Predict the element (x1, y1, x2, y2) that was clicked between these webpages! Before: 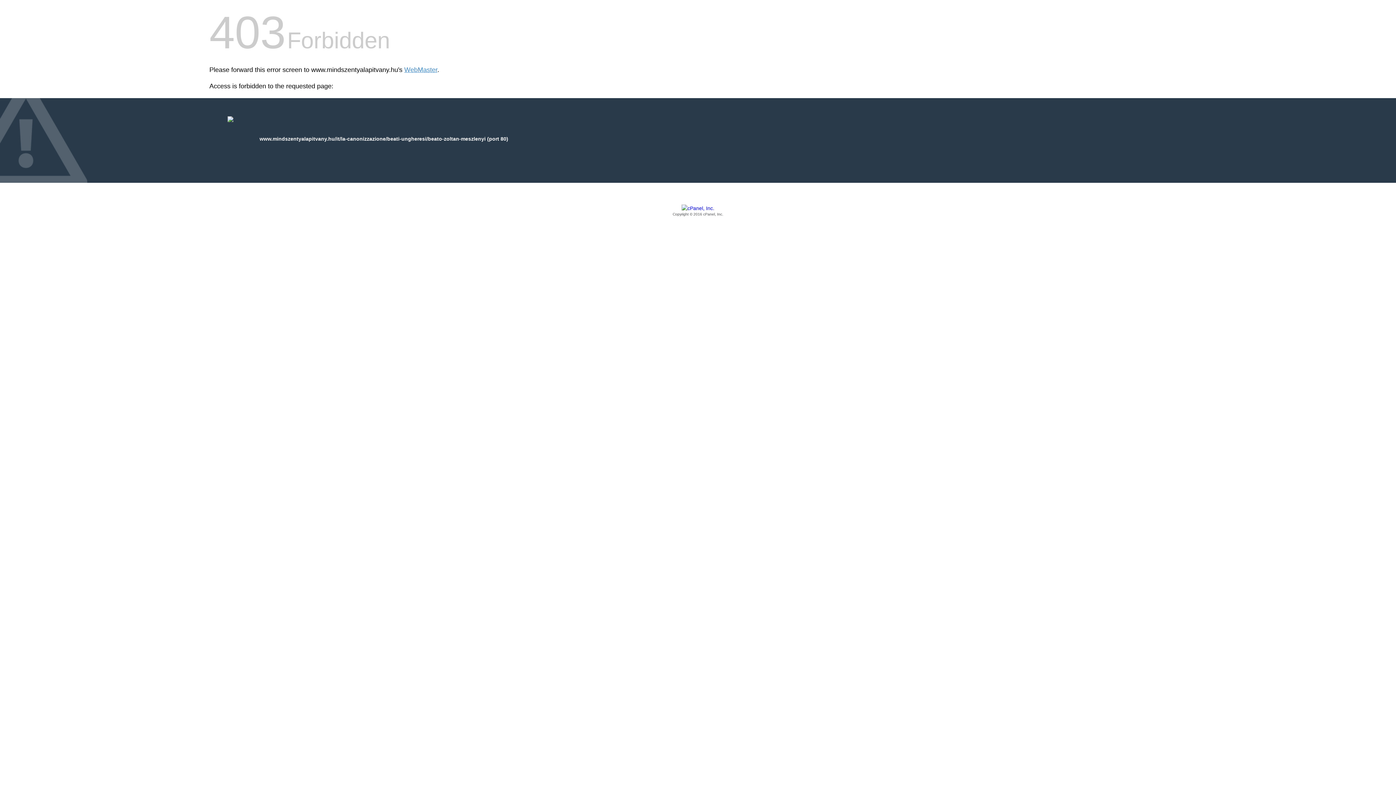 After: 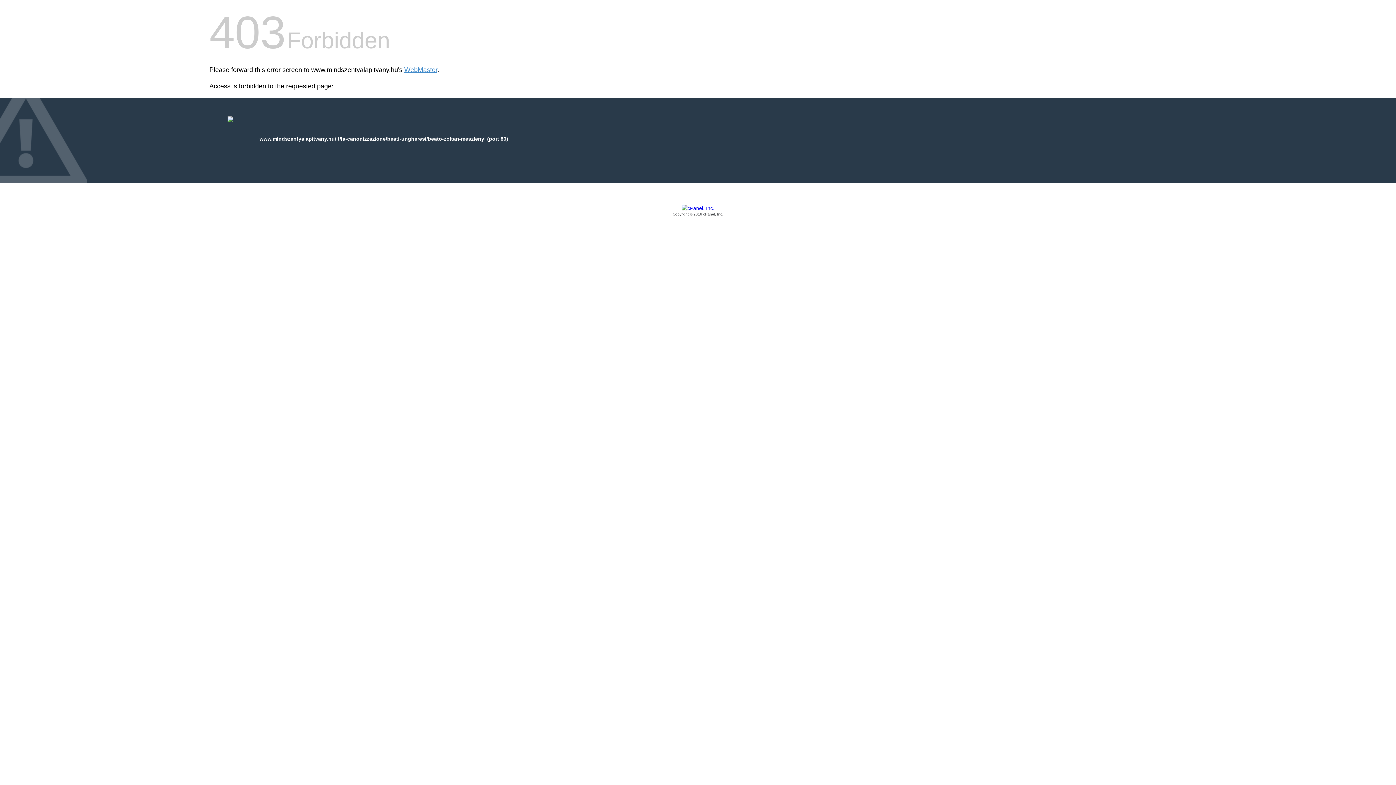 Action: bbox: (209, 205, 1186, 217) label: Copyright © 2016 cPanel, Inc.